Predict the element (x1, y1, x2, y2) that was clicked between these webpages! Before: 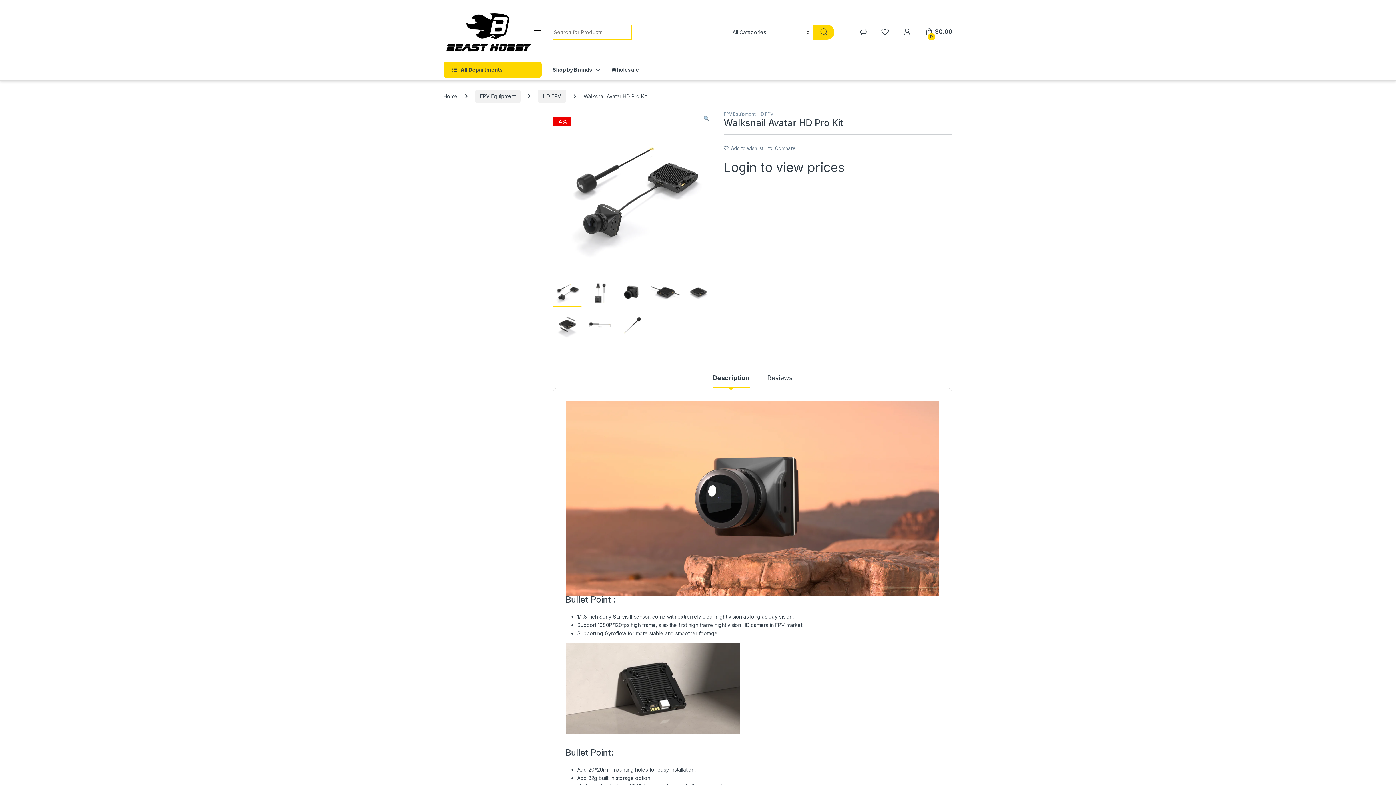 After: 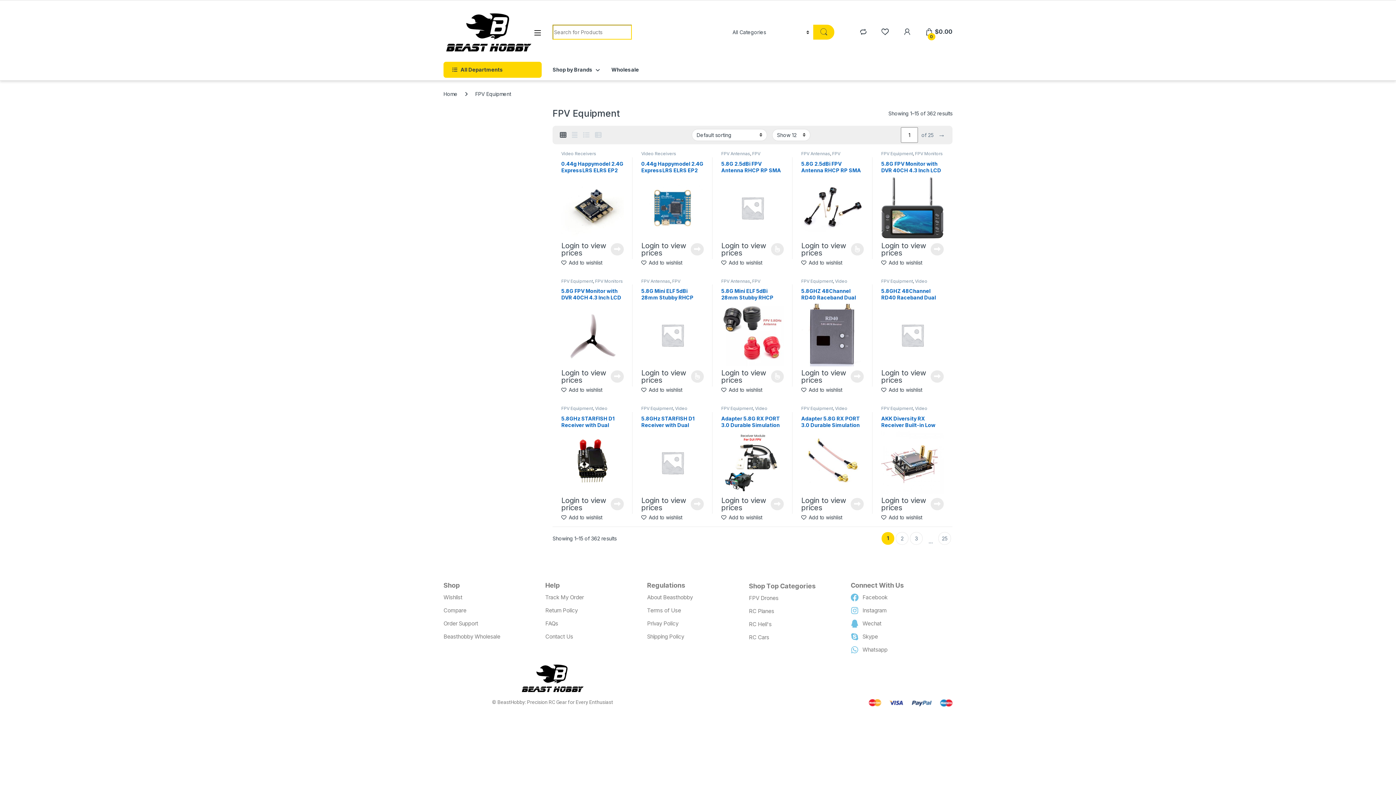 Action: bbox: (475, 89, 520, 102) label: FPV Equipment